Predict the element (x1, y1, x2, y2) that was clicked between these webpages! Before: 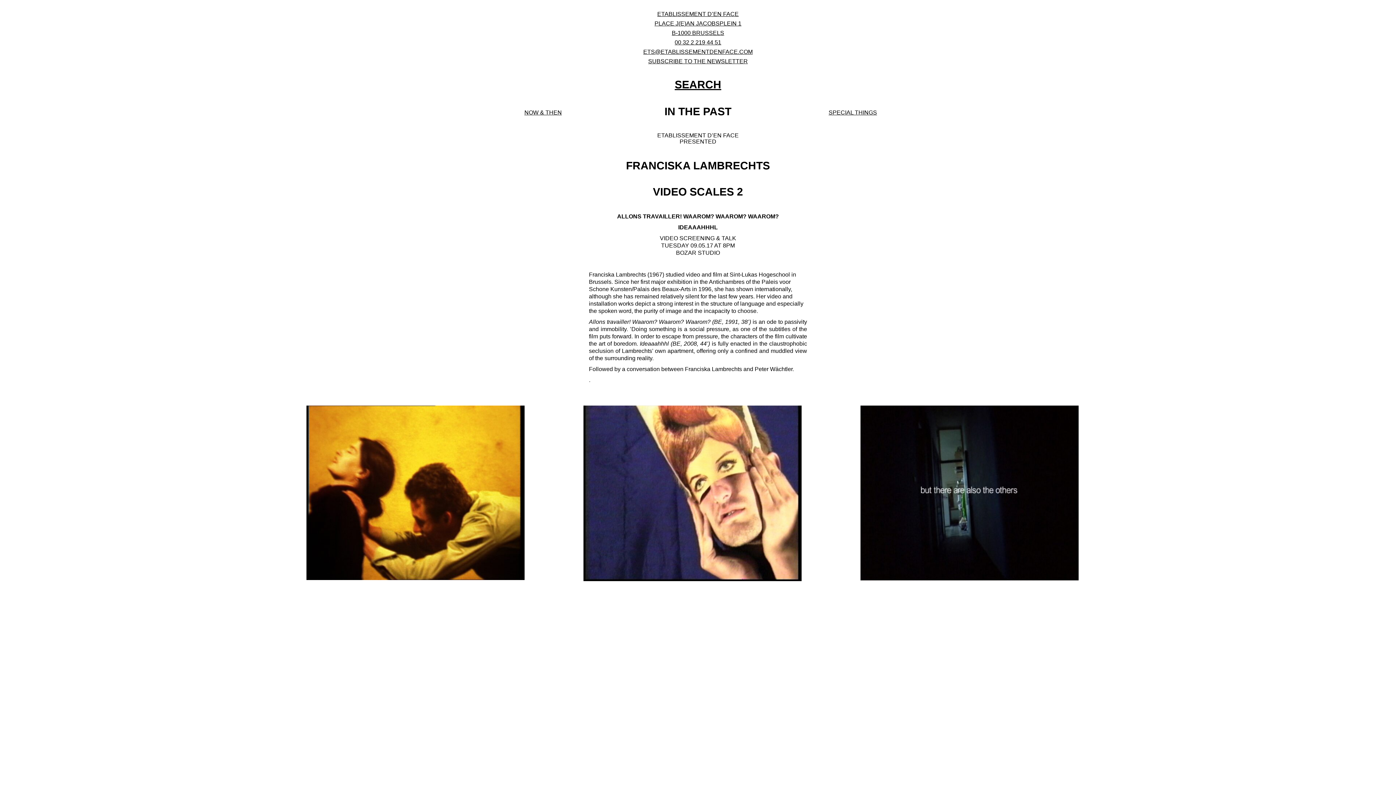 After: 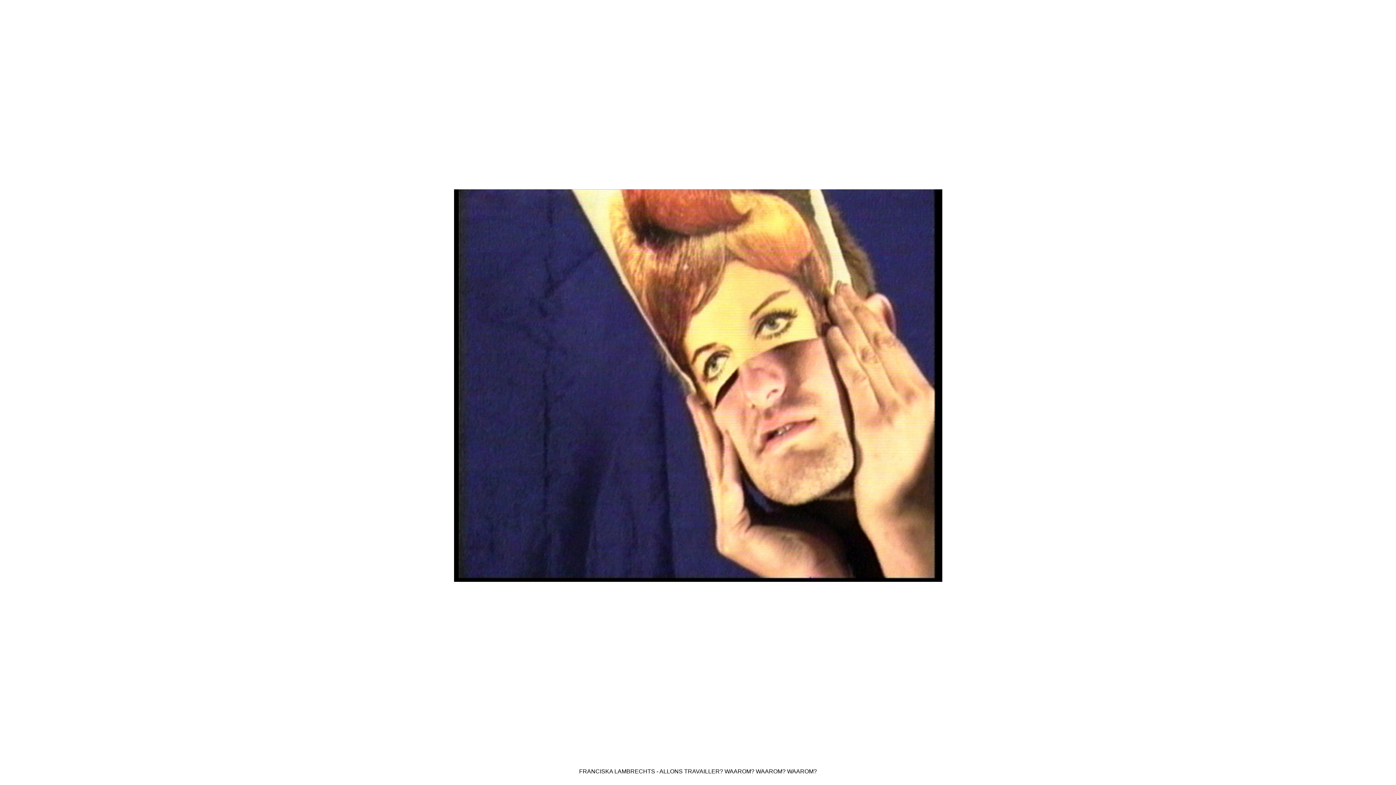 Action: bbox: (583, 490, 801, 496)